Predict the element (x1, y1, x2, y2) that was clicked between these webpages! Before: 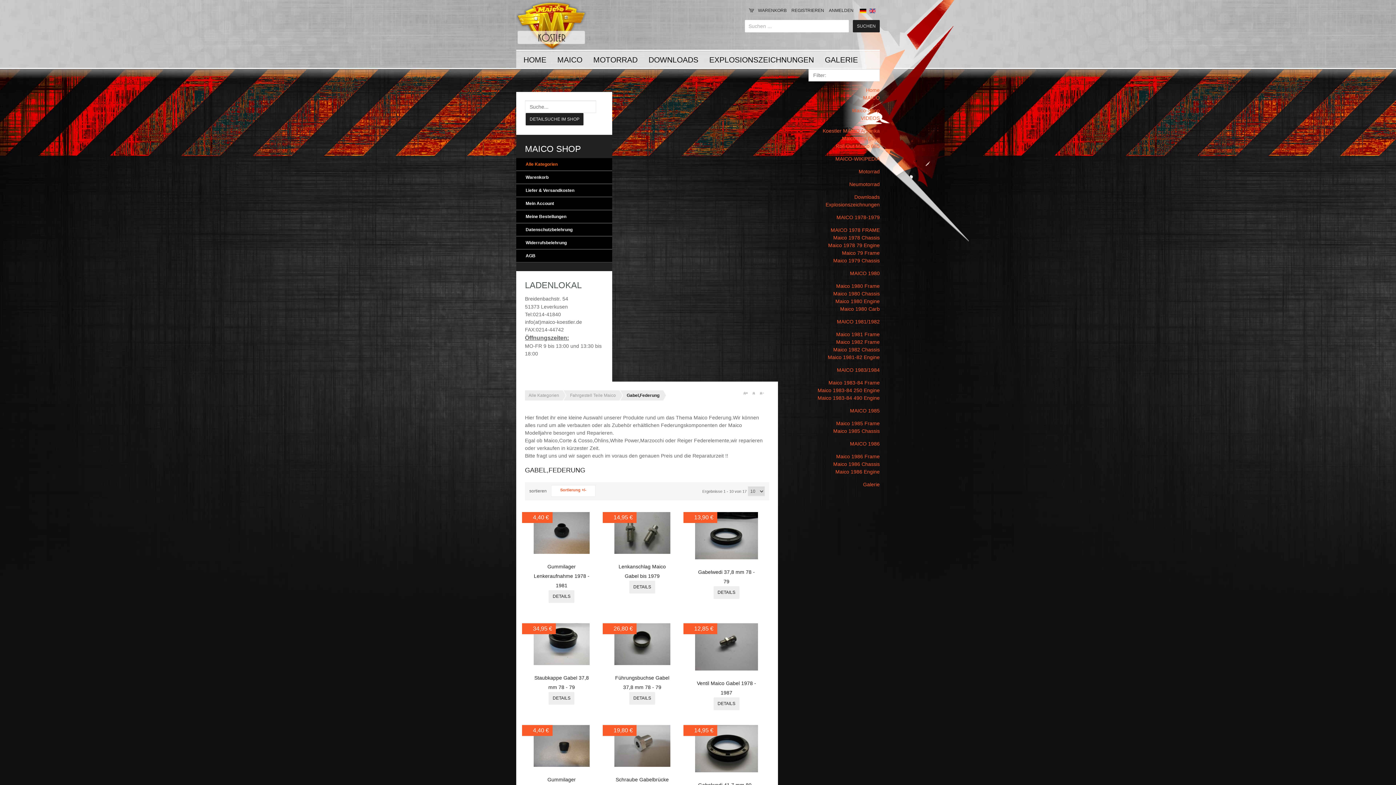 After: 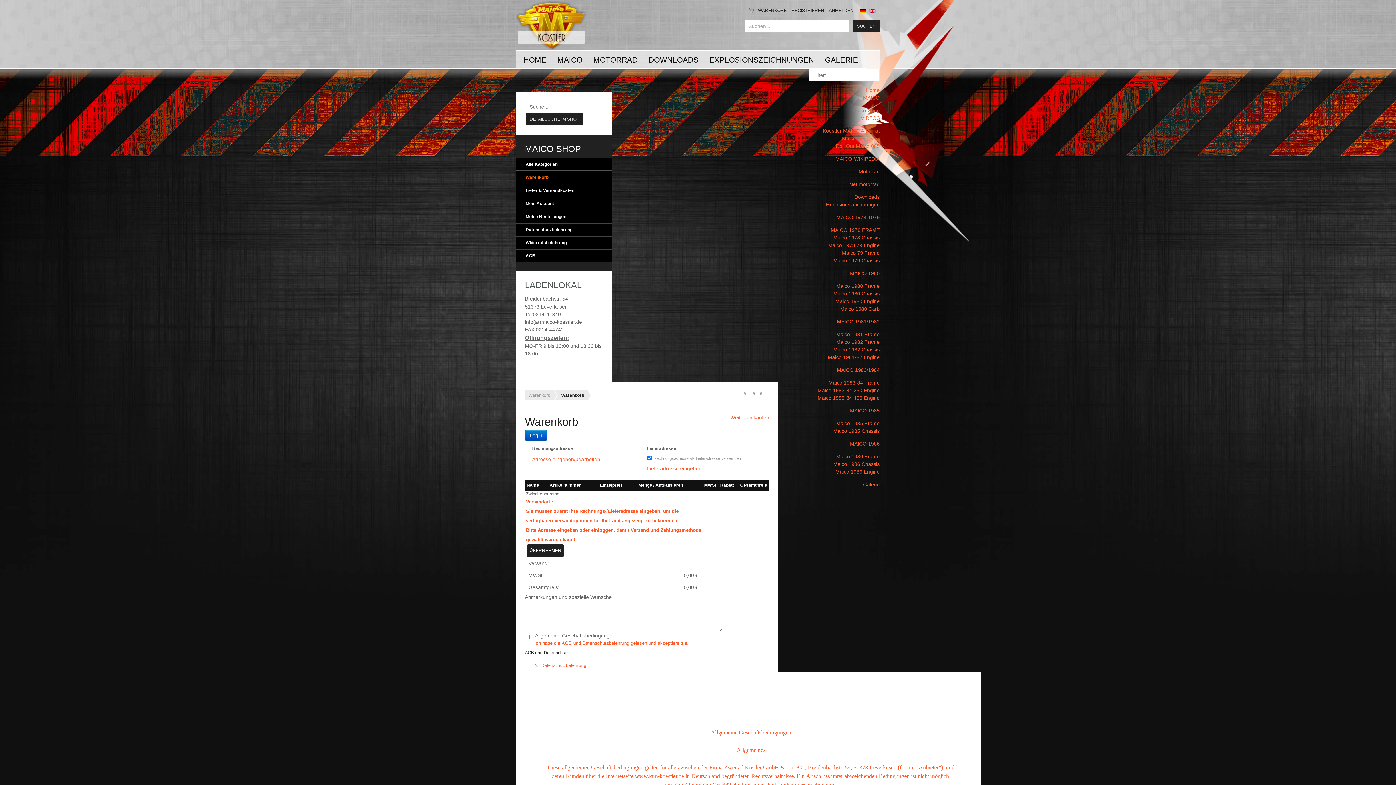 Action: label: Warenkorb bbox: (516, 171, 612, 184)